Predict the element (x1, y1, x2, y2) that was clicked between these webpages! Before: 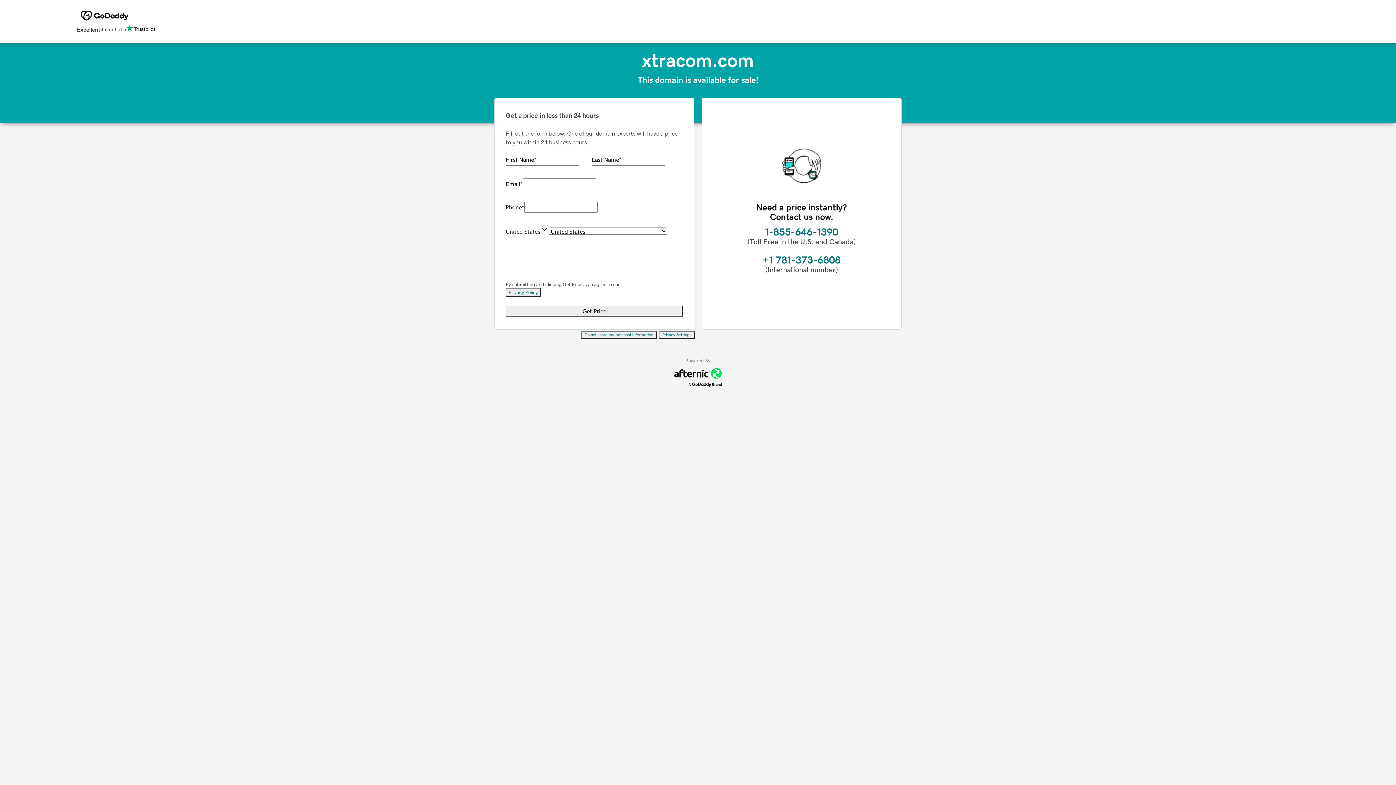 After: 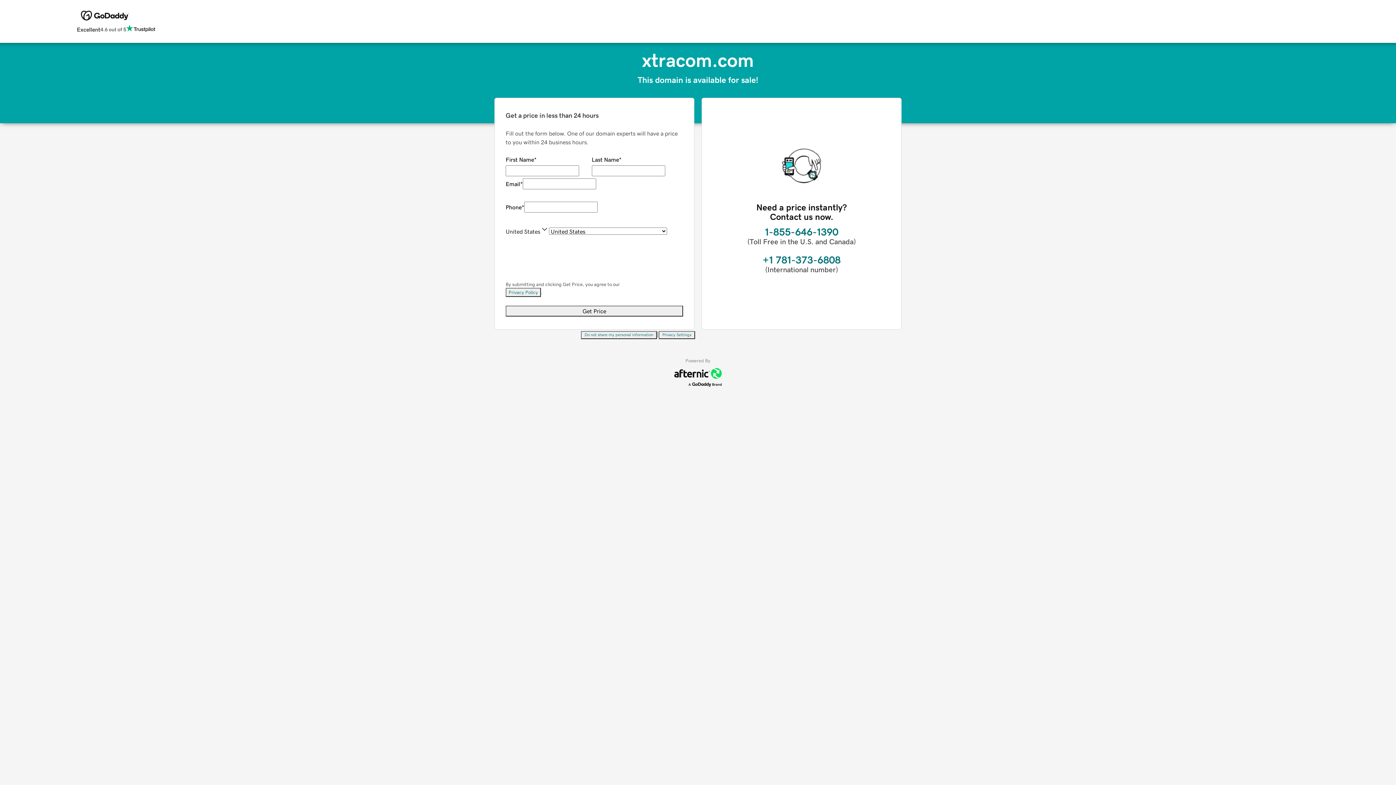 Action: bbox: (505, 288, 541, 297) label: Privacy Policy